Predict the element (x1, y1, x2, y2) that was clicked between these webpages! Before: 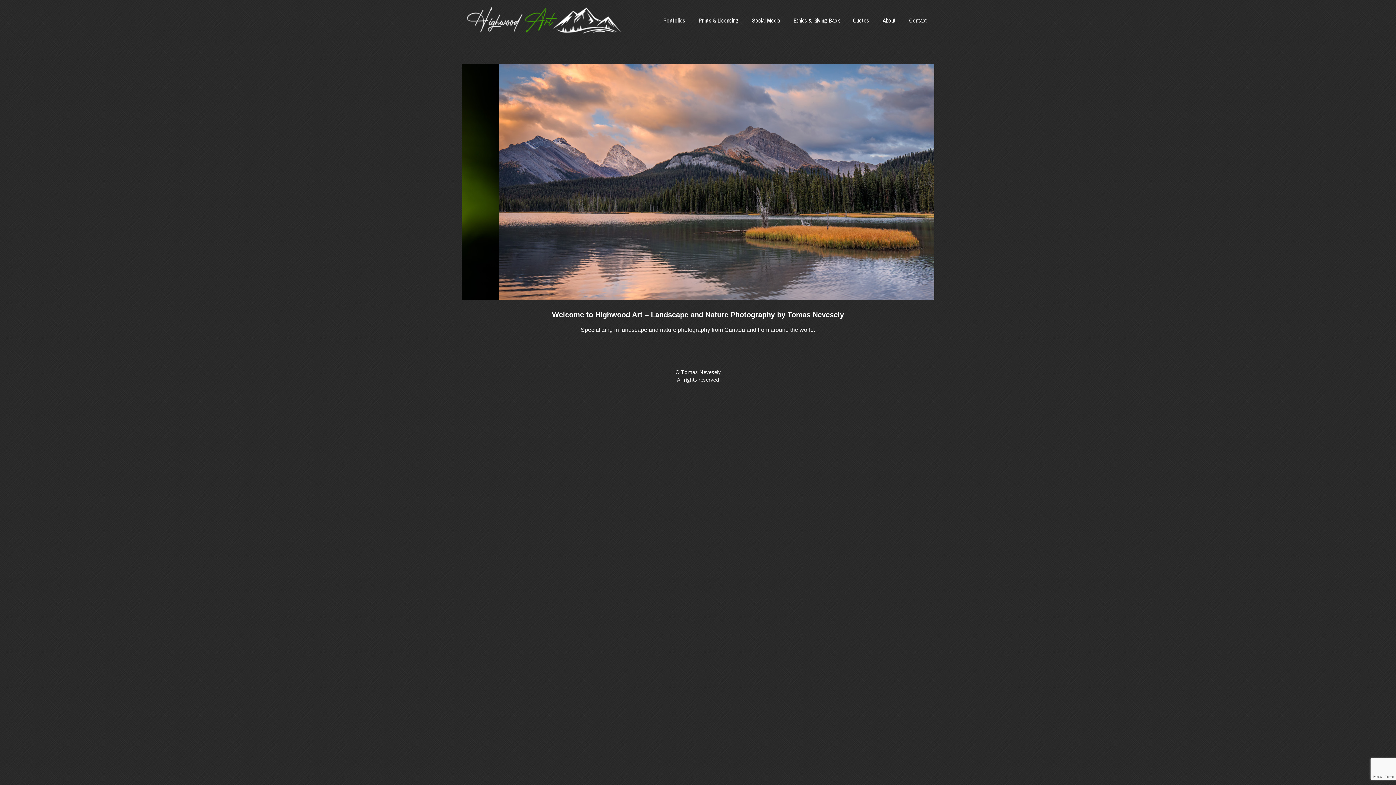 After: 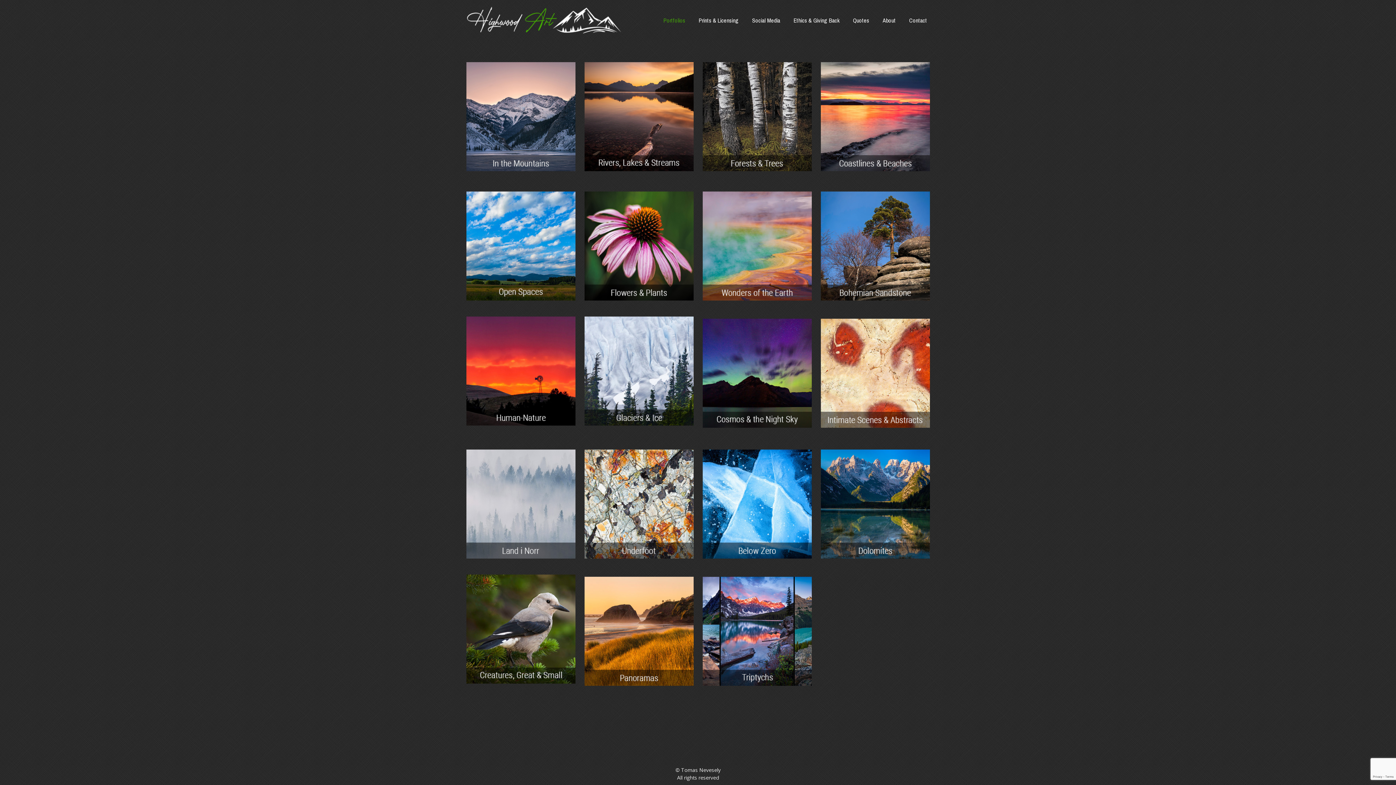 Action: label: Portfolios bbox: (657, 13, 691, 26)